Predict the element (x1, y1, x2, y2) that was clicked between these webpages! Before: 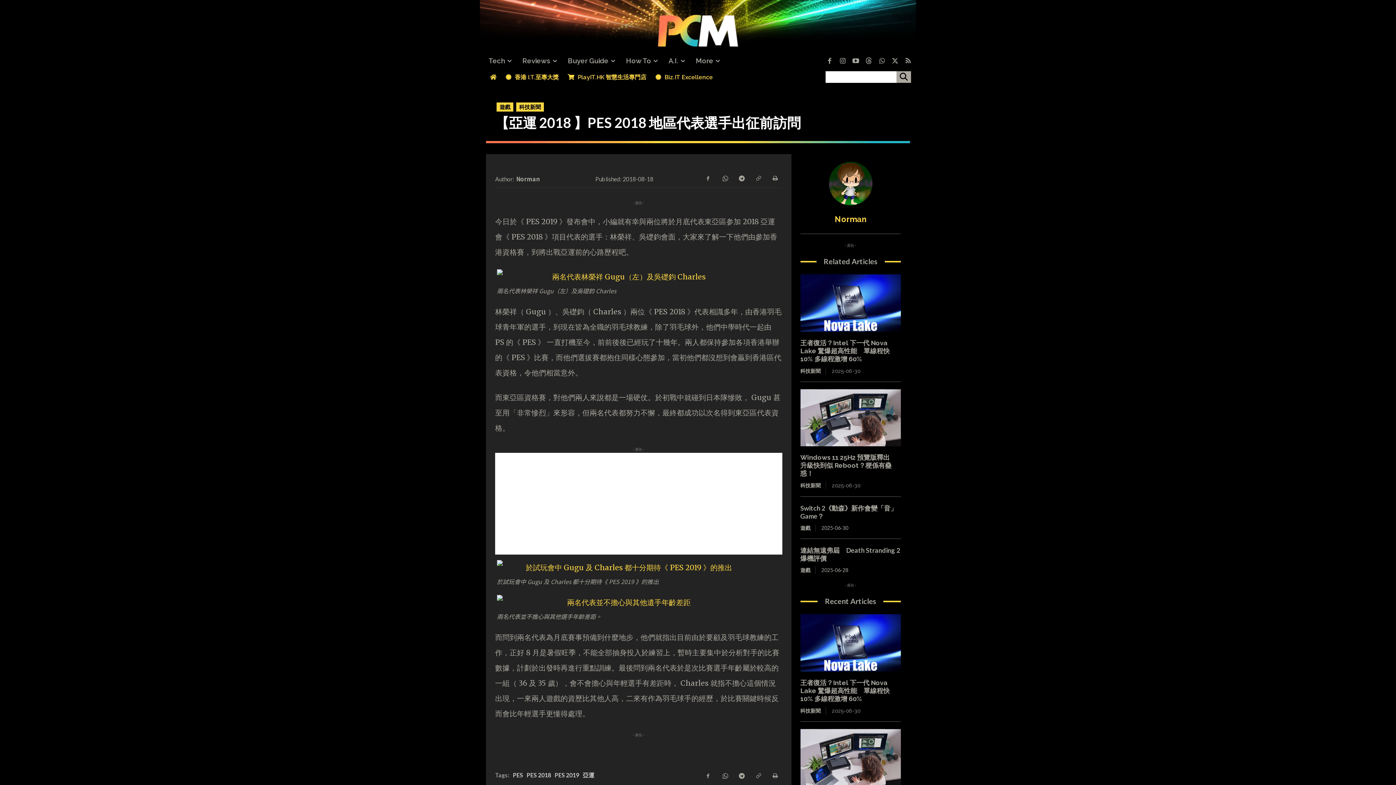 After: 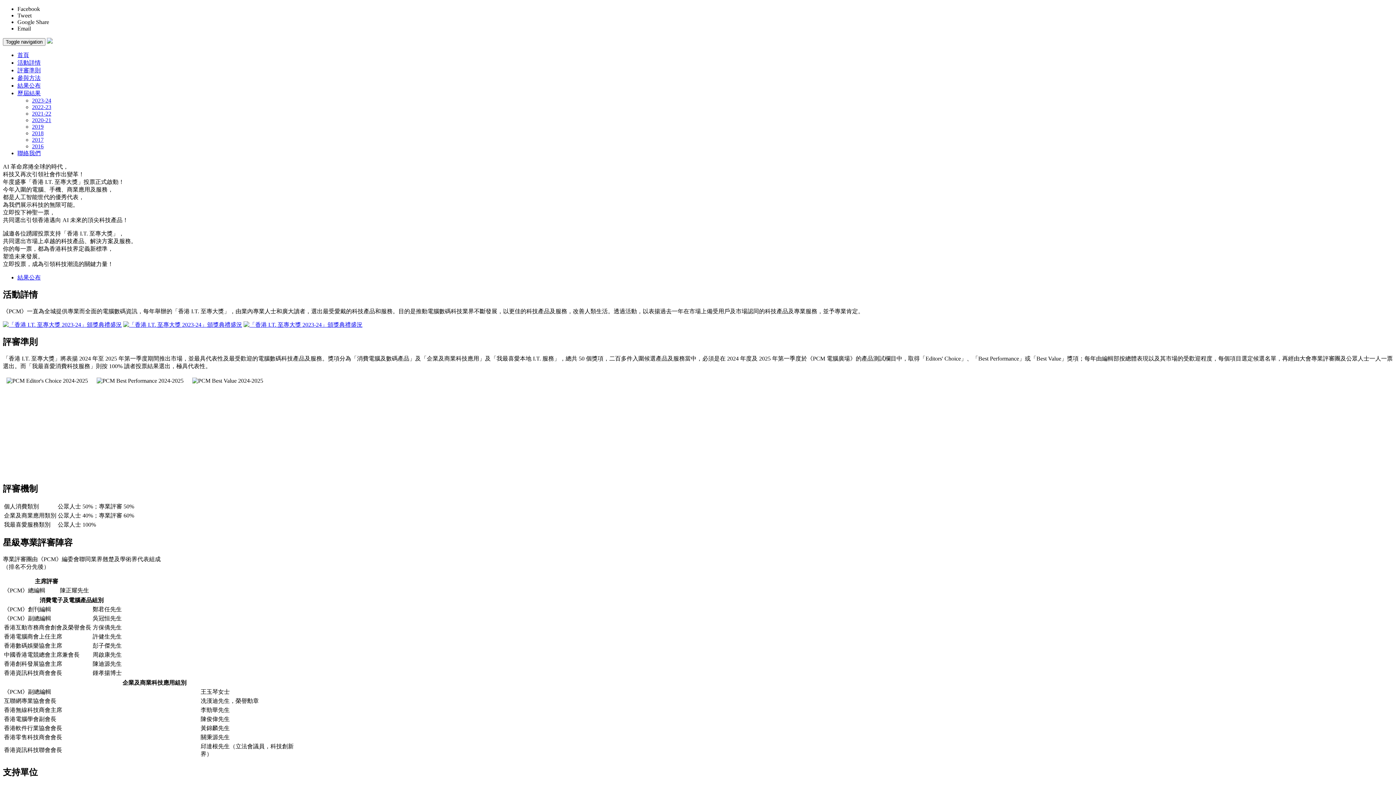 Action: bbox: (502, 68, 562, 85) label:  香港 I.T.至專大獎